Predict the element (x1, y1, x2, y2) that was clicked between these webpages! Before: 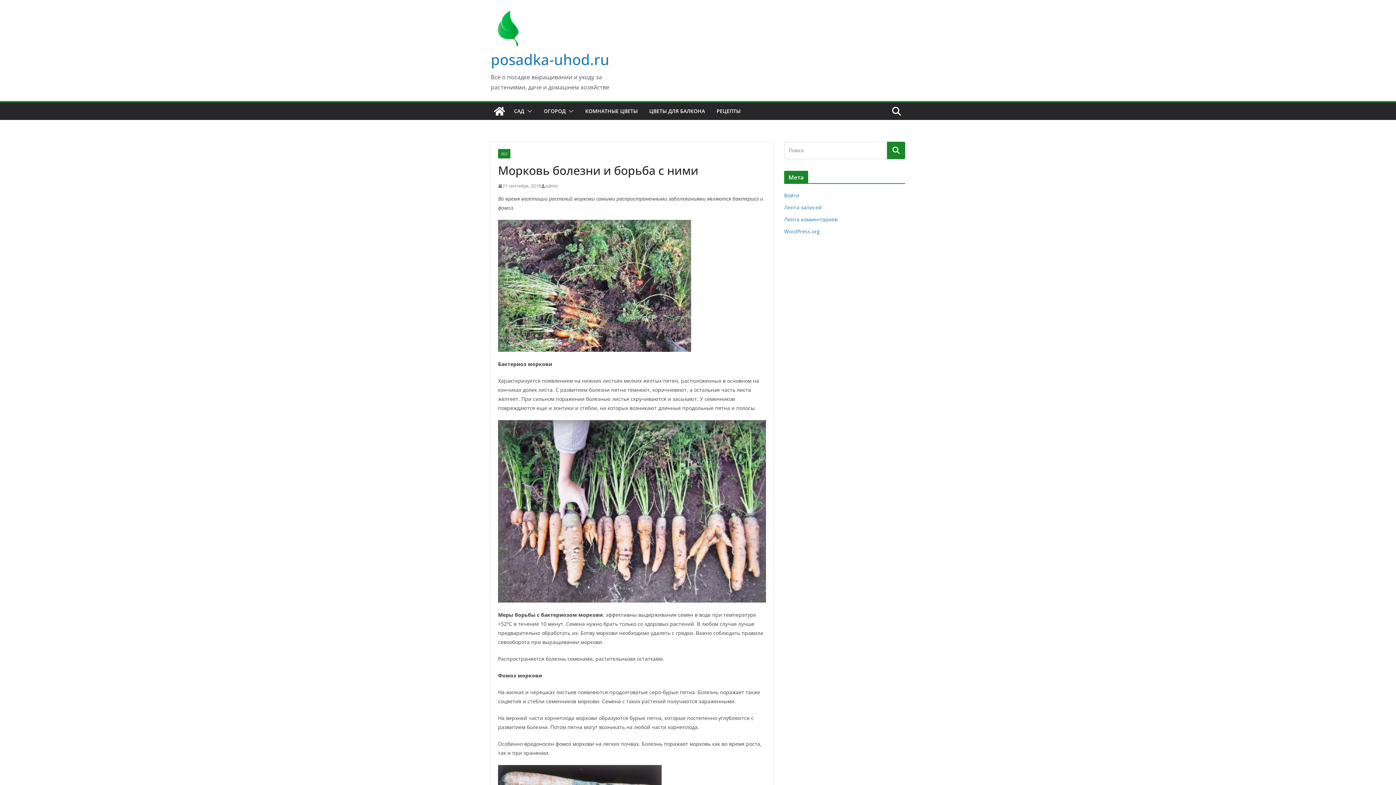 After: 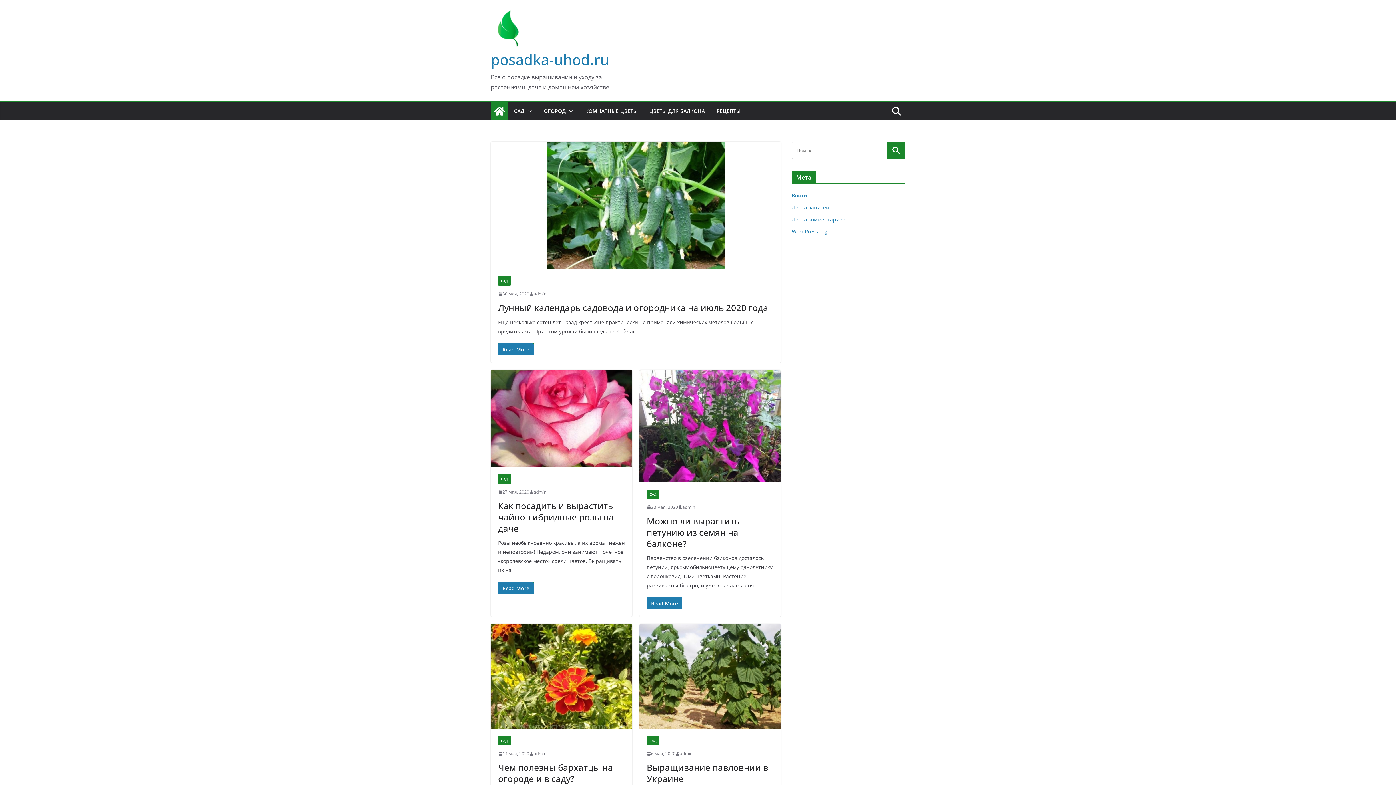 Action: bbox: (490, 102, 508, 120)